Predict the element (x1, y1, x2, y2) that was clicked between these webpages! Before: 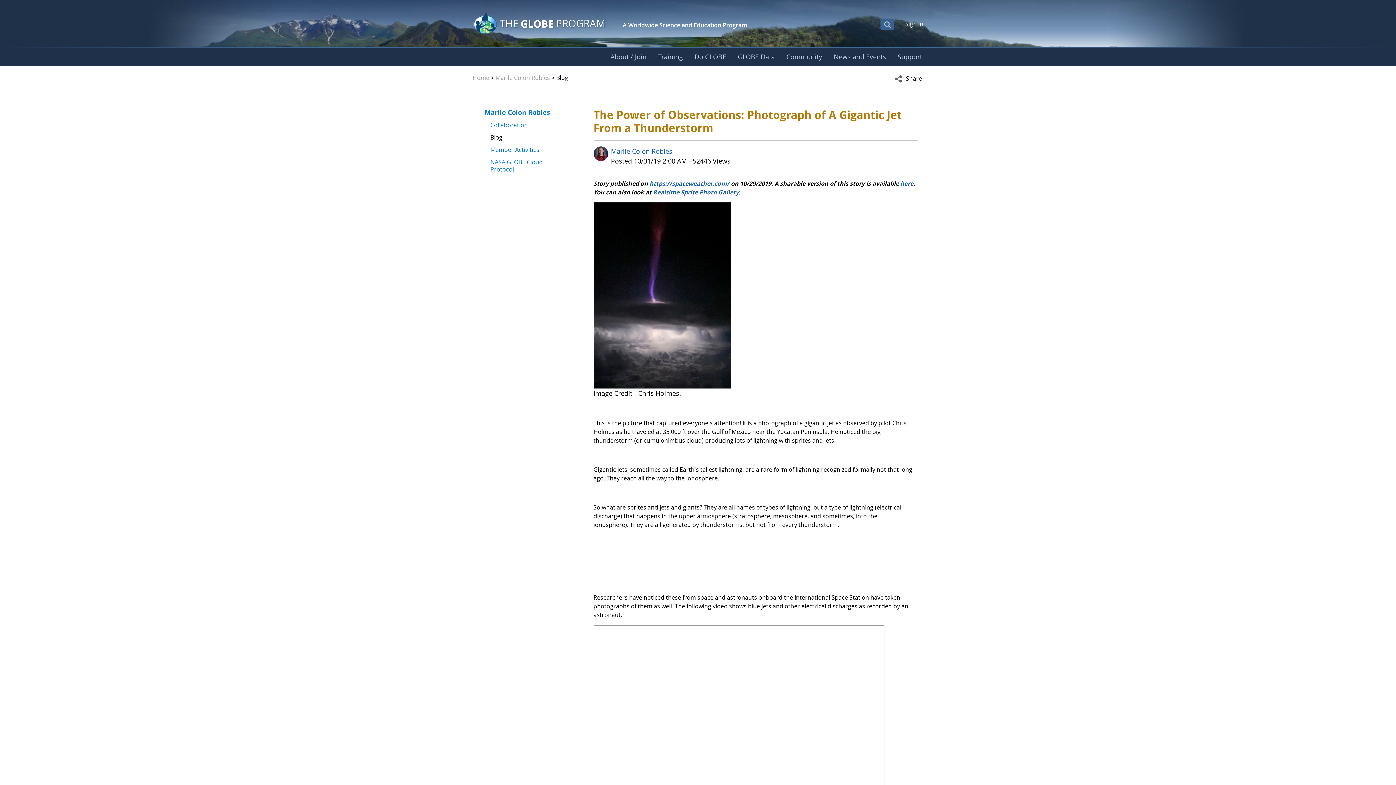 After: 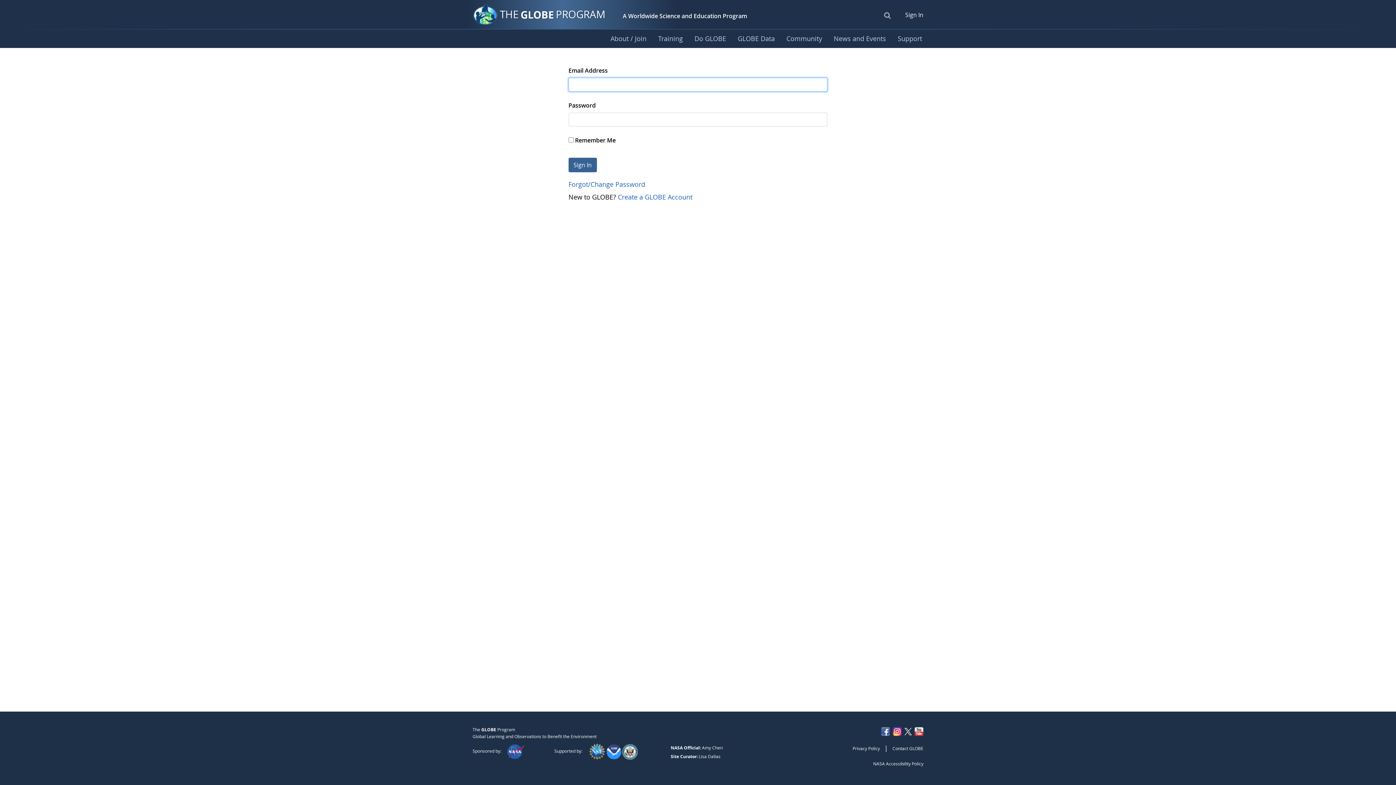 Action: bbox: (905, 19, 923, 27) label: Sign In